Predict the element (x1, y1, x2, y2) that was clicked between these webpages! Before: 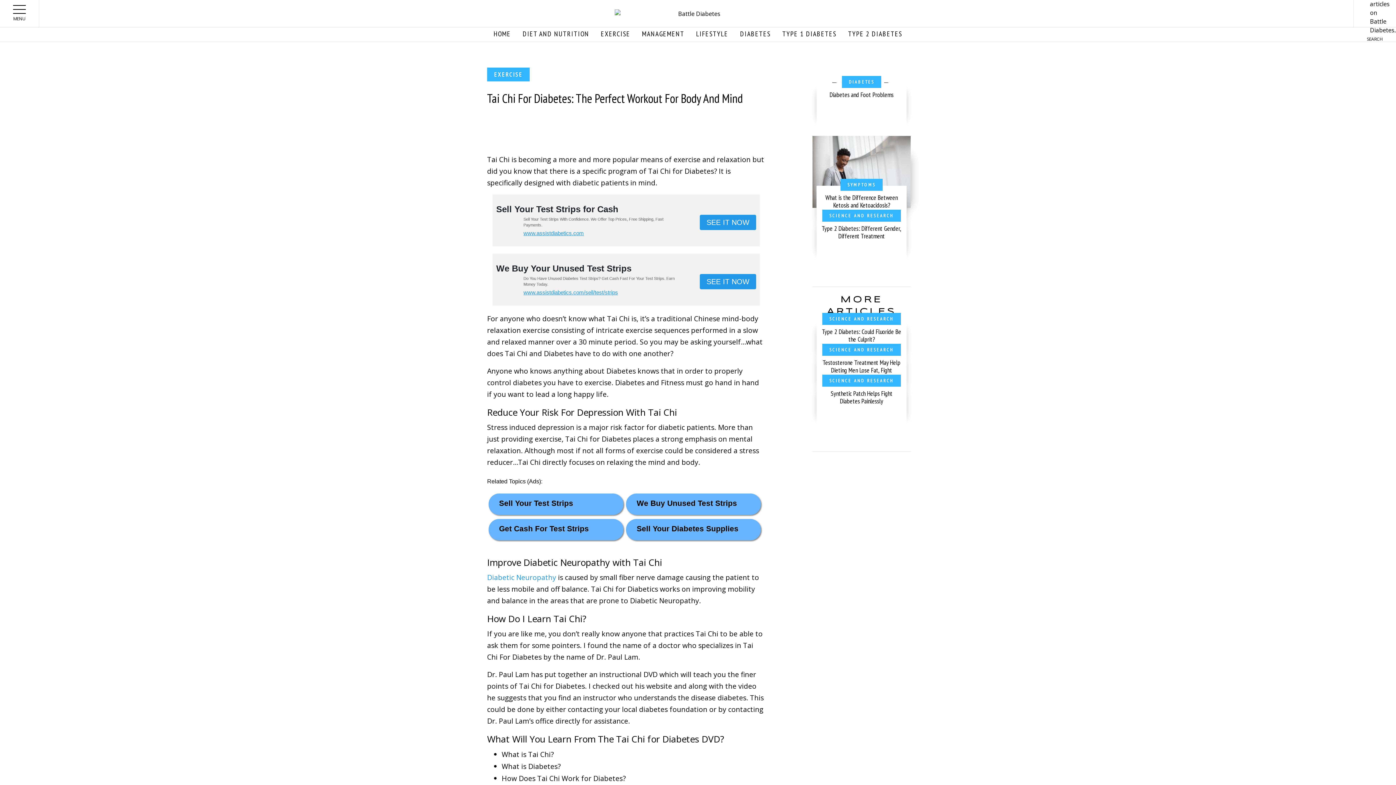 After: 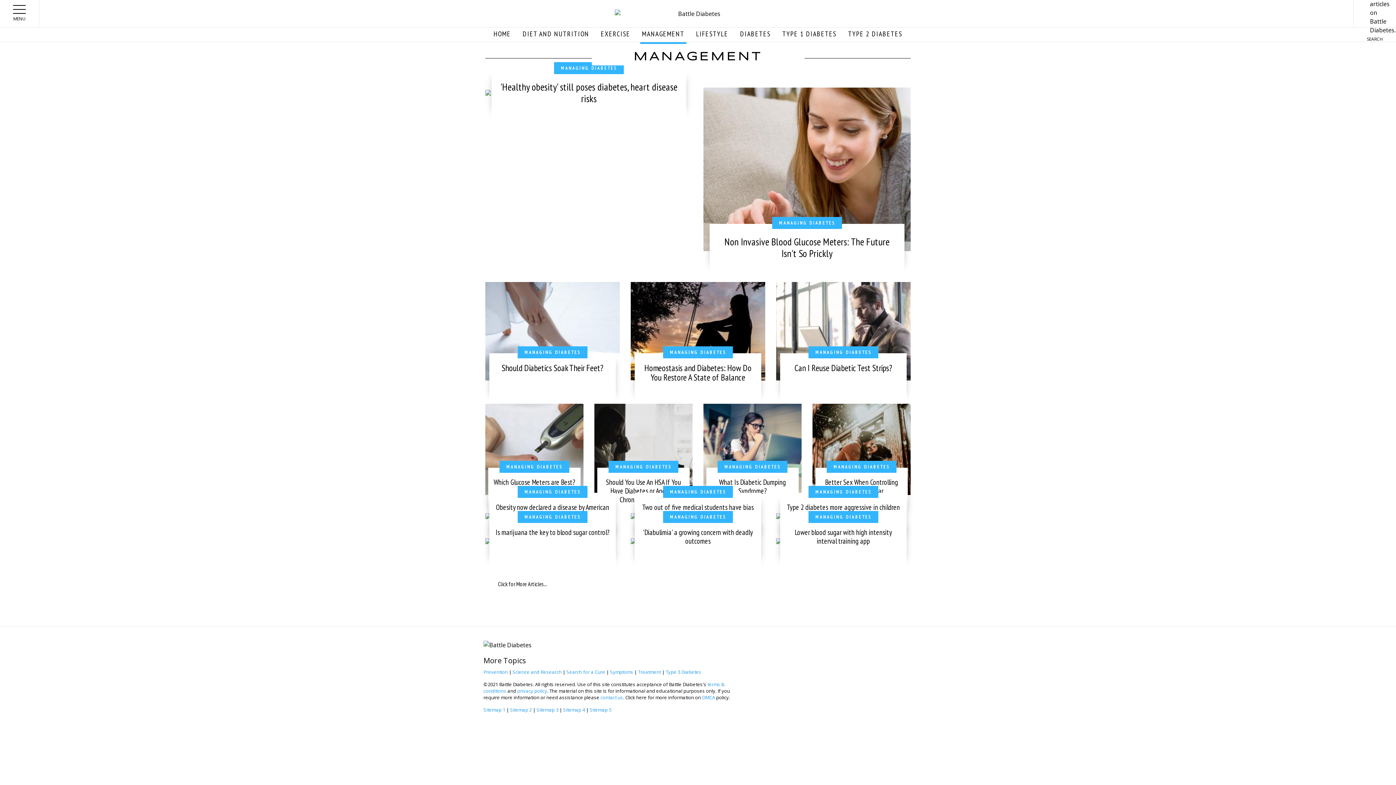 Action: bbox: (640, 25, 686, 42) label: MANAGEMENT